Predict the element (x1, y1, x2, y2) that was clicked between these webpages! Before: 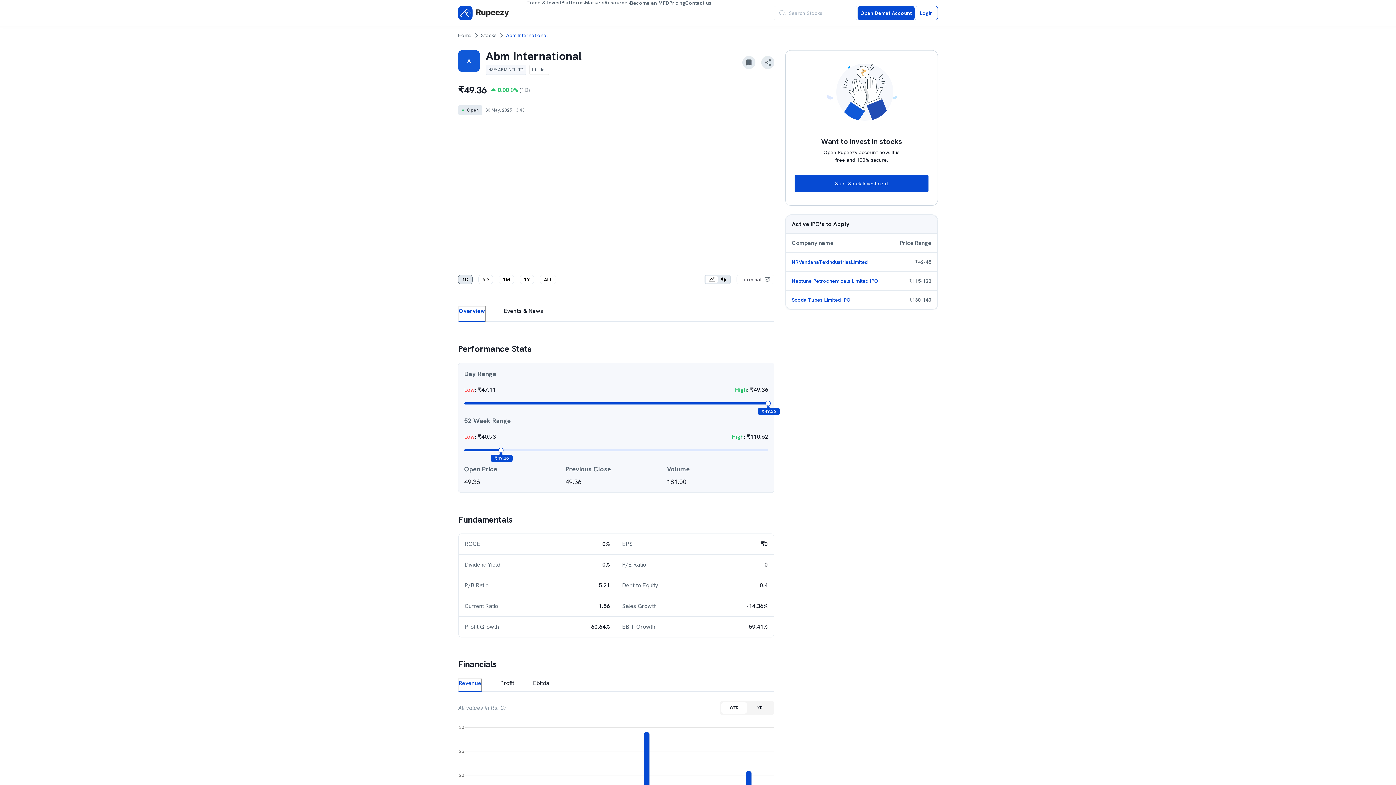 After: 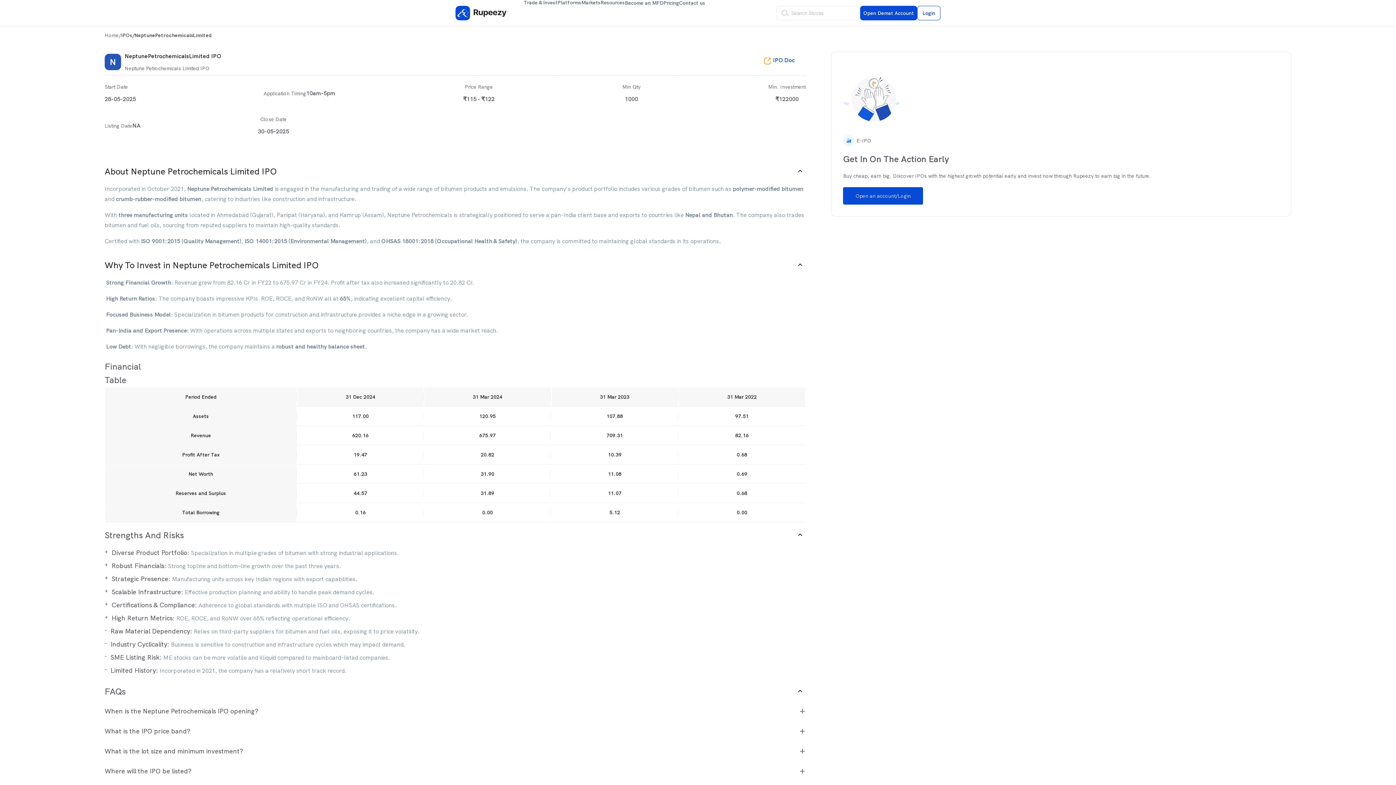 Action: bbox: (792, 277, 878, 284) label: Neptune Petrochemicals Limited IPO